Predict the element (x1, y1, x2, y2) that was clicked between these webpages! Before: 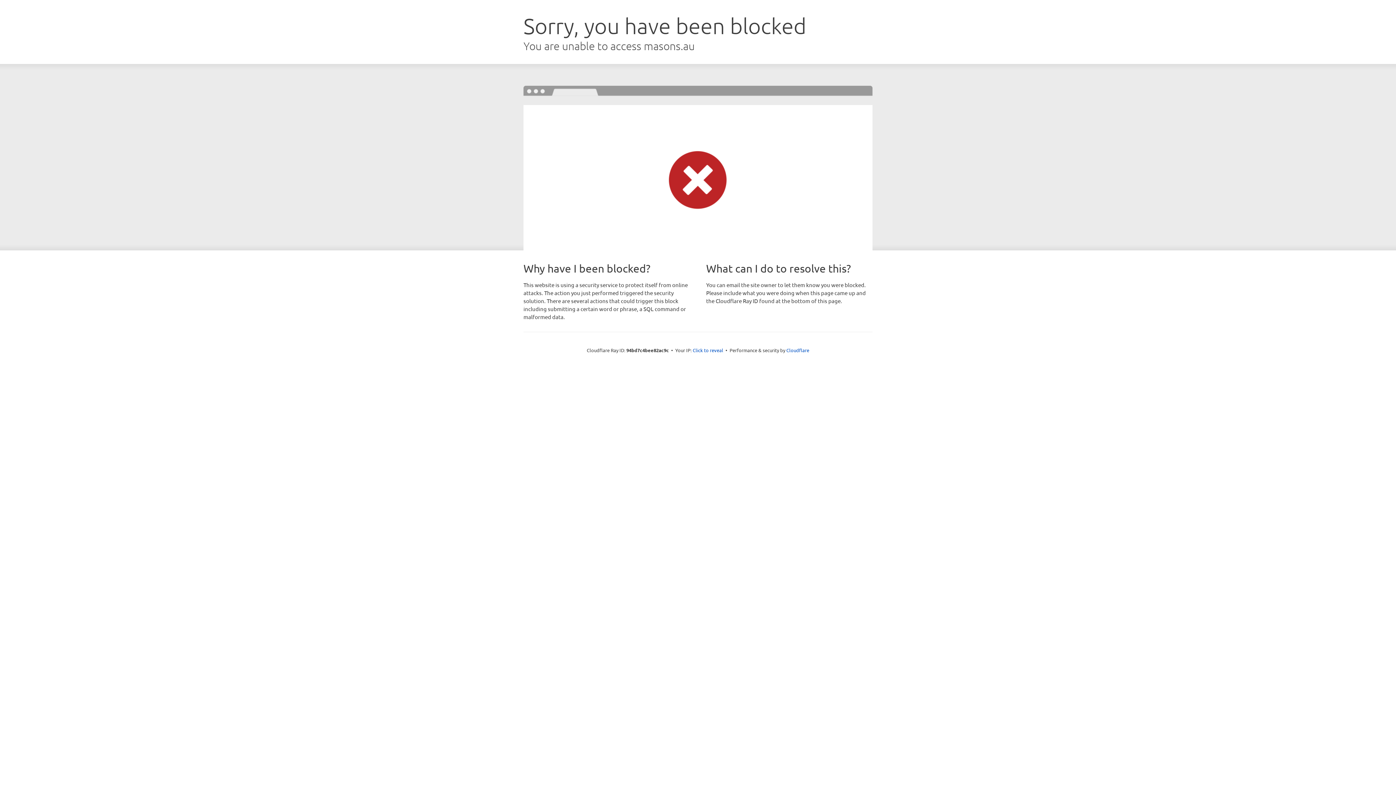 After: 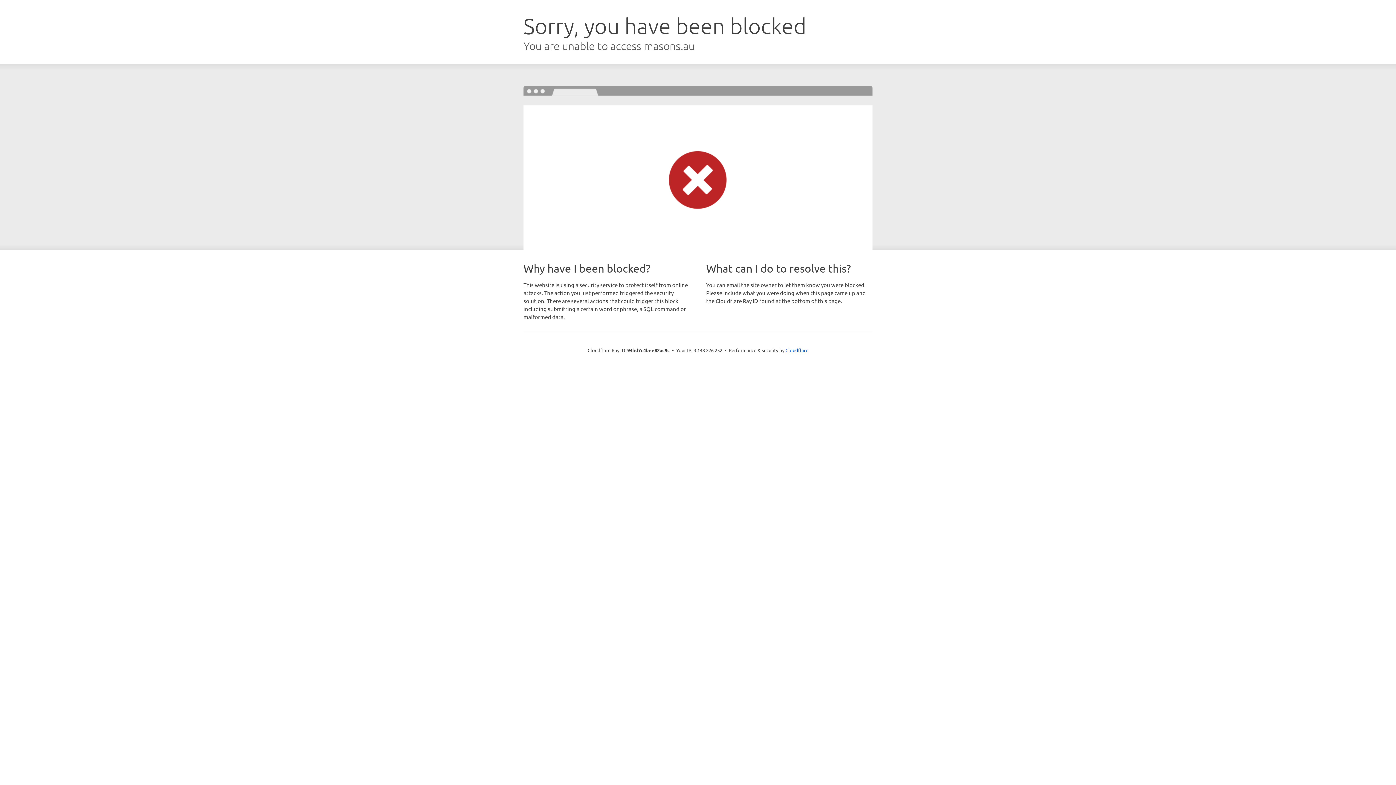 Action: label: Click to reveal bbox: (692, 346, 723, 353)